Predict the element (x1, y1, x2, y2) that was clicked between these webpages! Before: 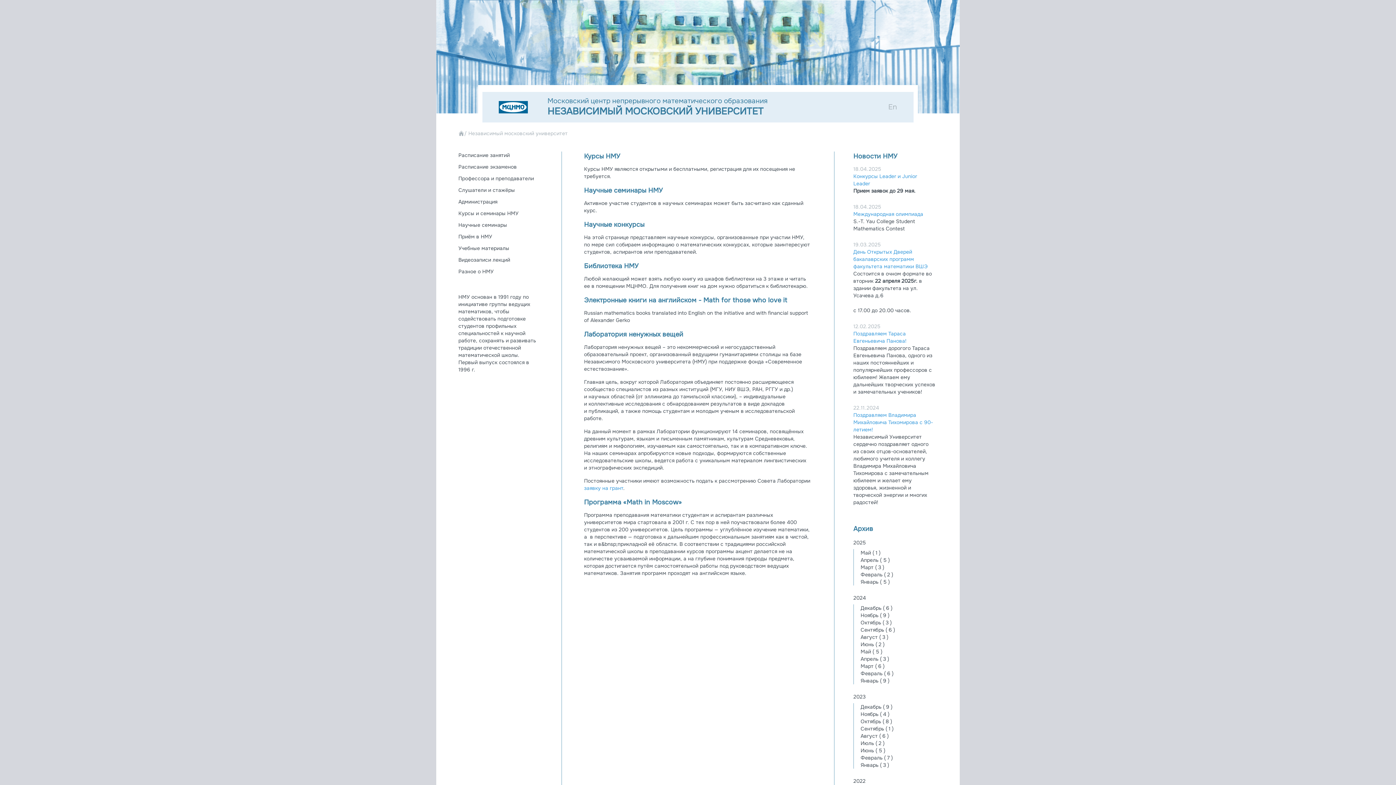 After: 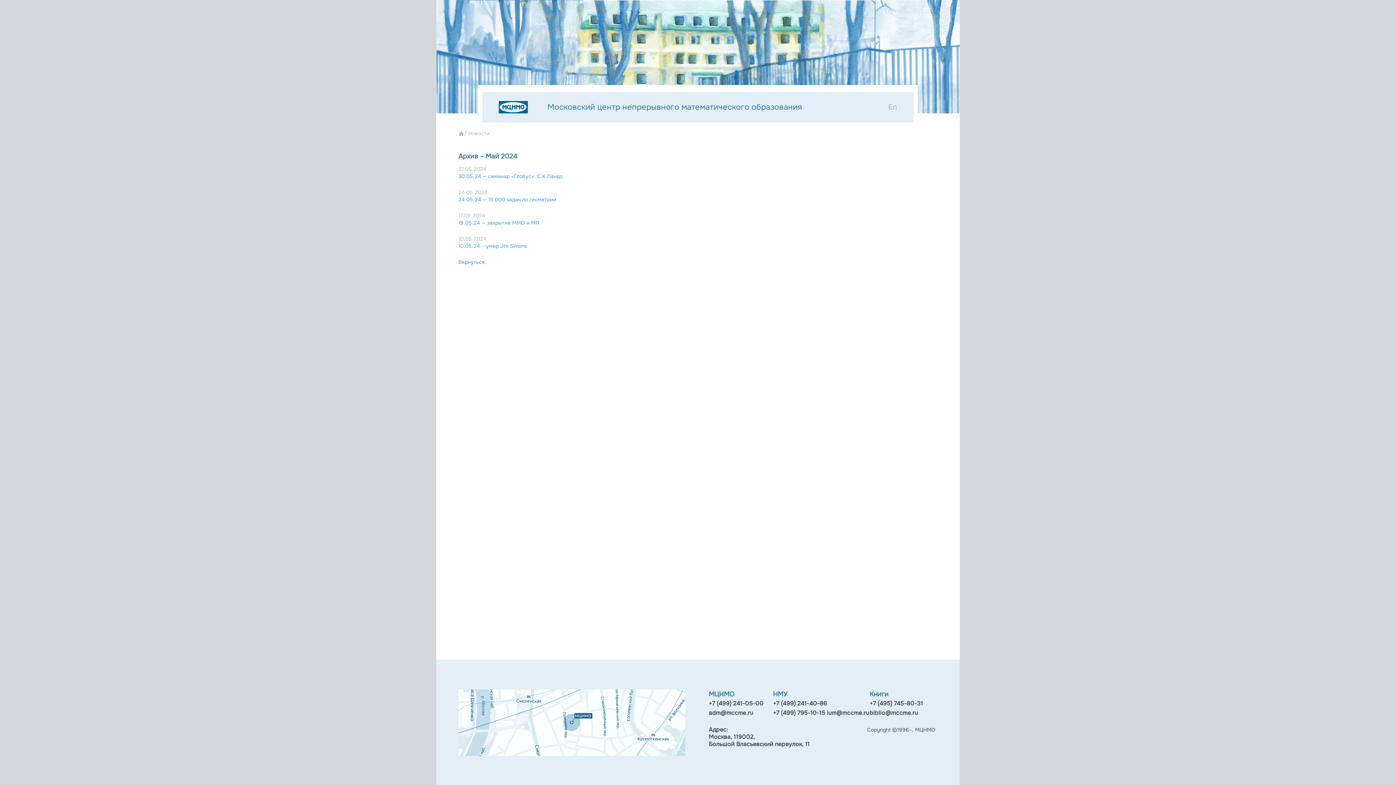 Action: bbox: (860, 648, 882, 655) label: Май ( 5 )